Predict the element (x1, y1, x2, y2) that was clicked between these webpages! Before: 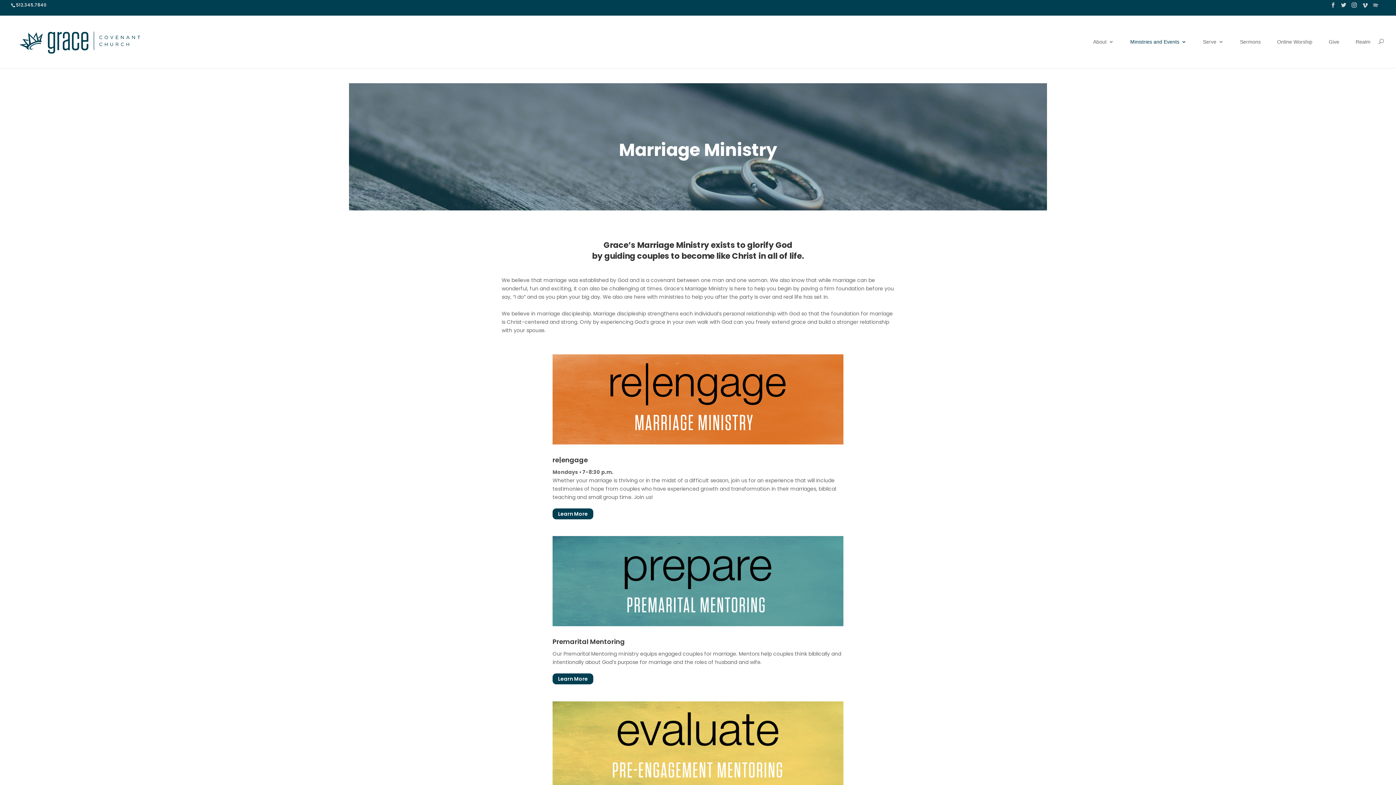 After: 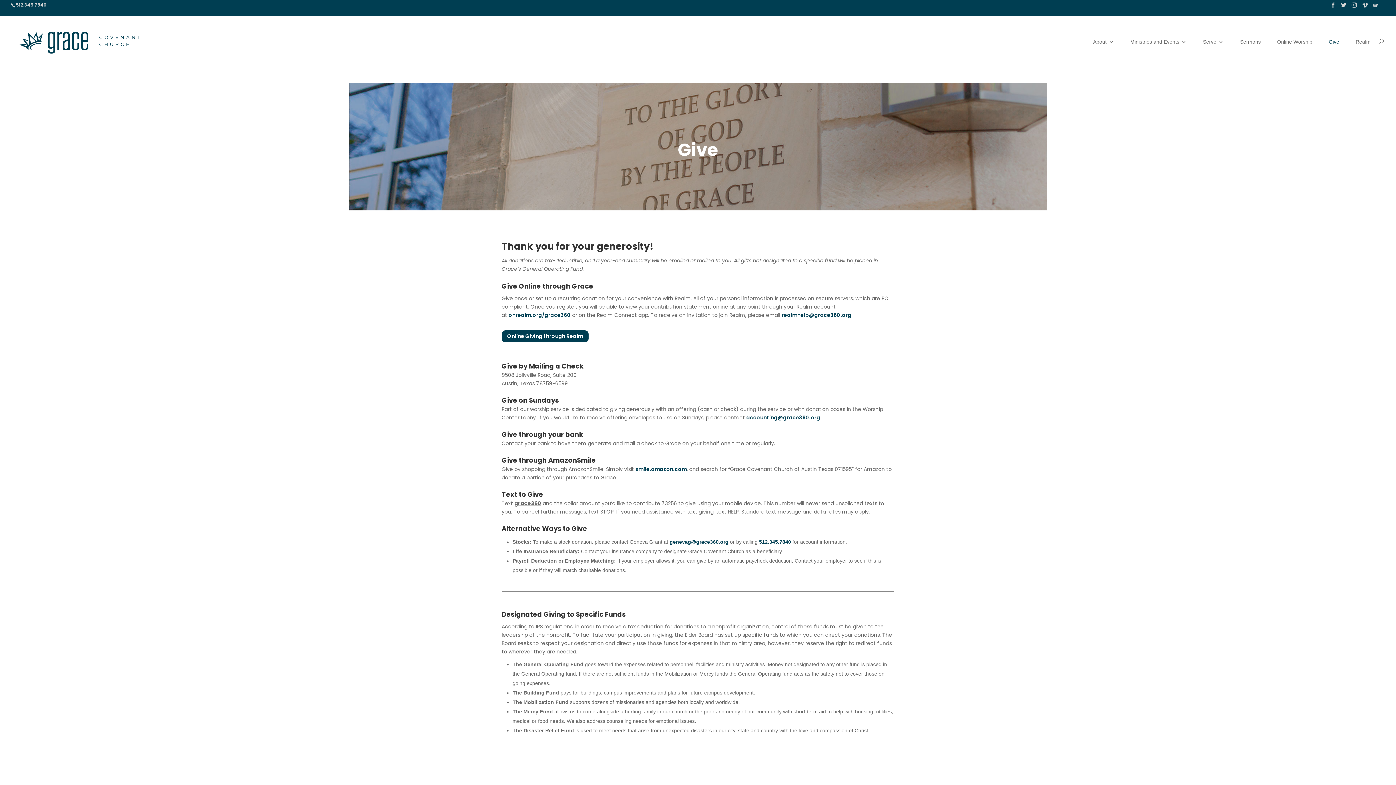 Action: bbox: (1329, 39, 1339, 64) label: Give